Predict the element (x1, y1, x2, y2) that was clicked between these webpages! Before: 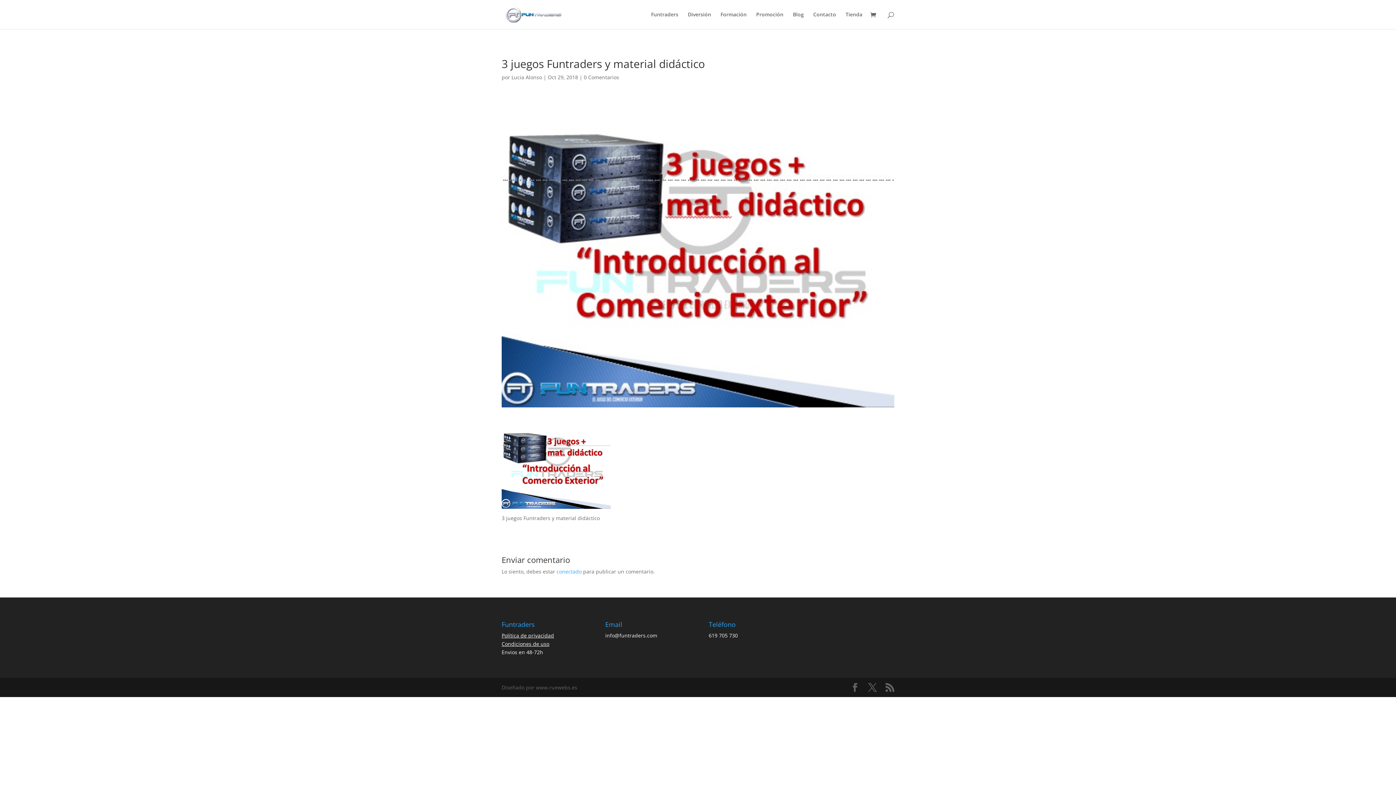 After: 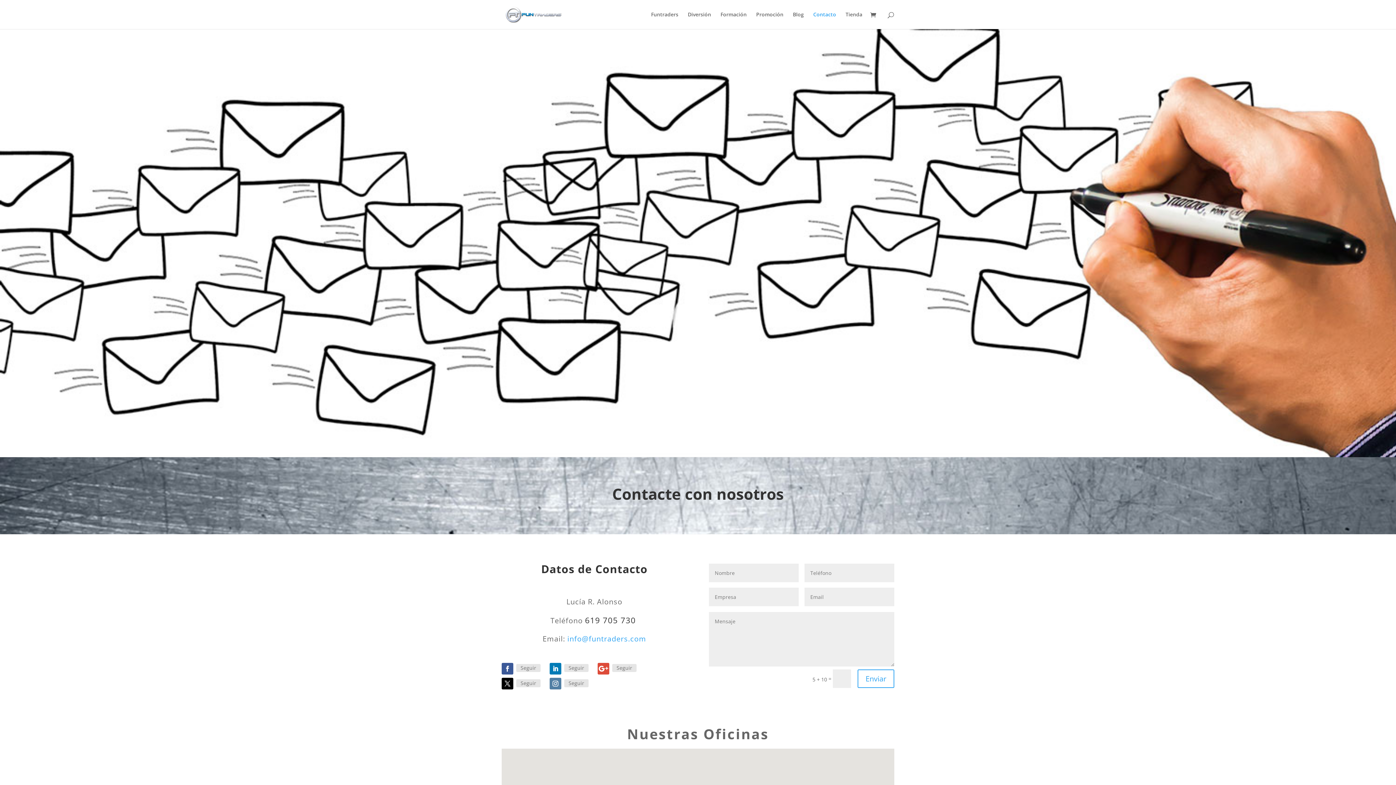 Action: label: Contacto bbox: (813, 12, 836, 29)